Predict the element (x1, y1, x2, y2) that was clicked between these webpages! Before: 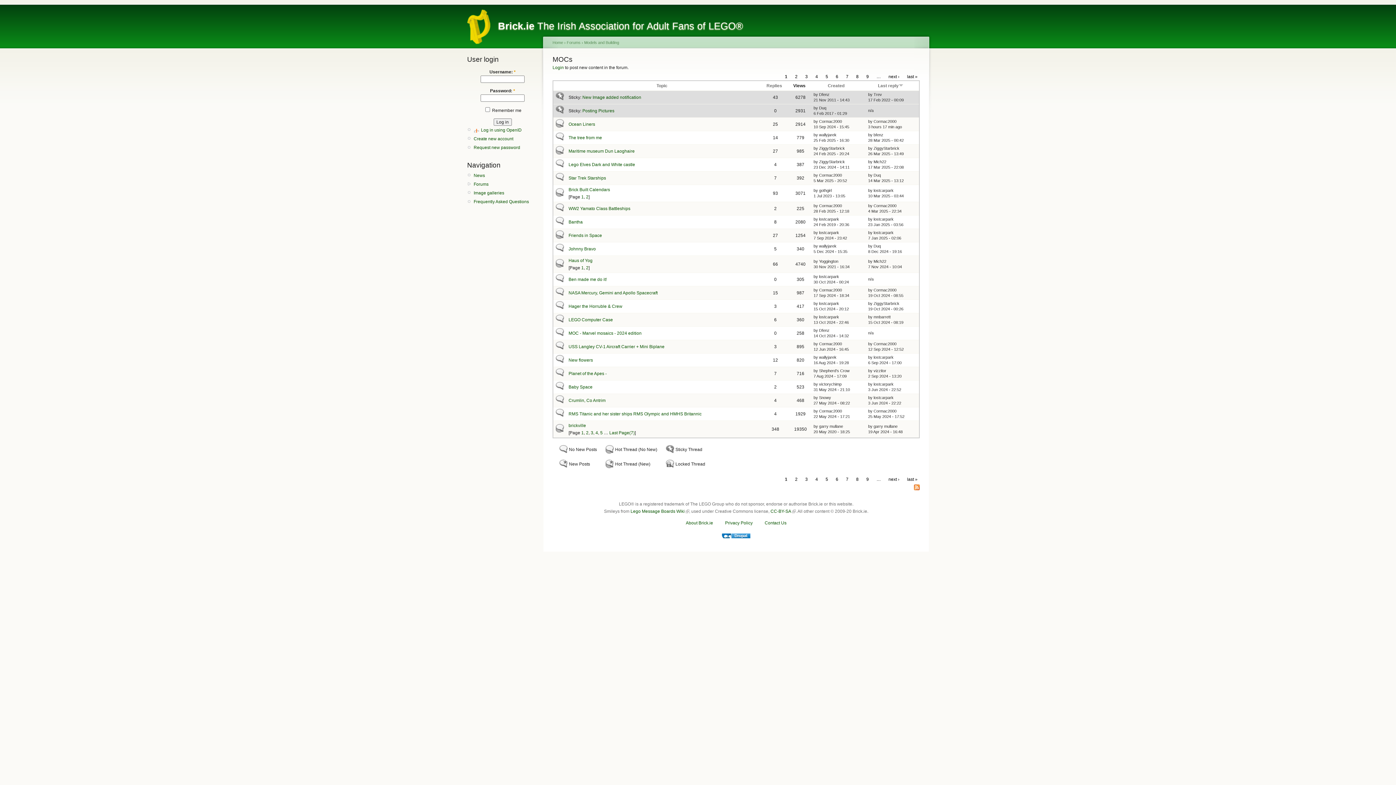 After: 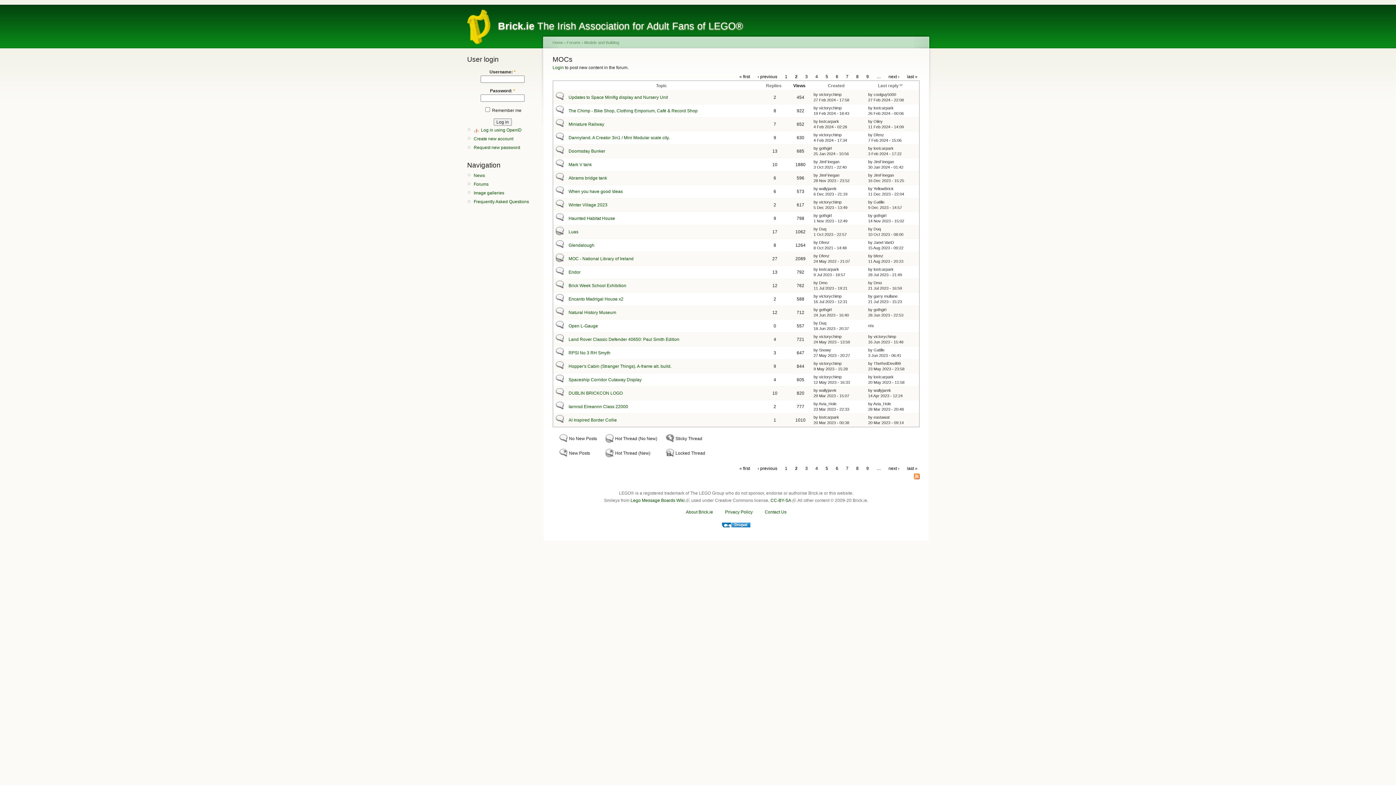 Action: bbox: (888, 74, 899, 79) label: next ›